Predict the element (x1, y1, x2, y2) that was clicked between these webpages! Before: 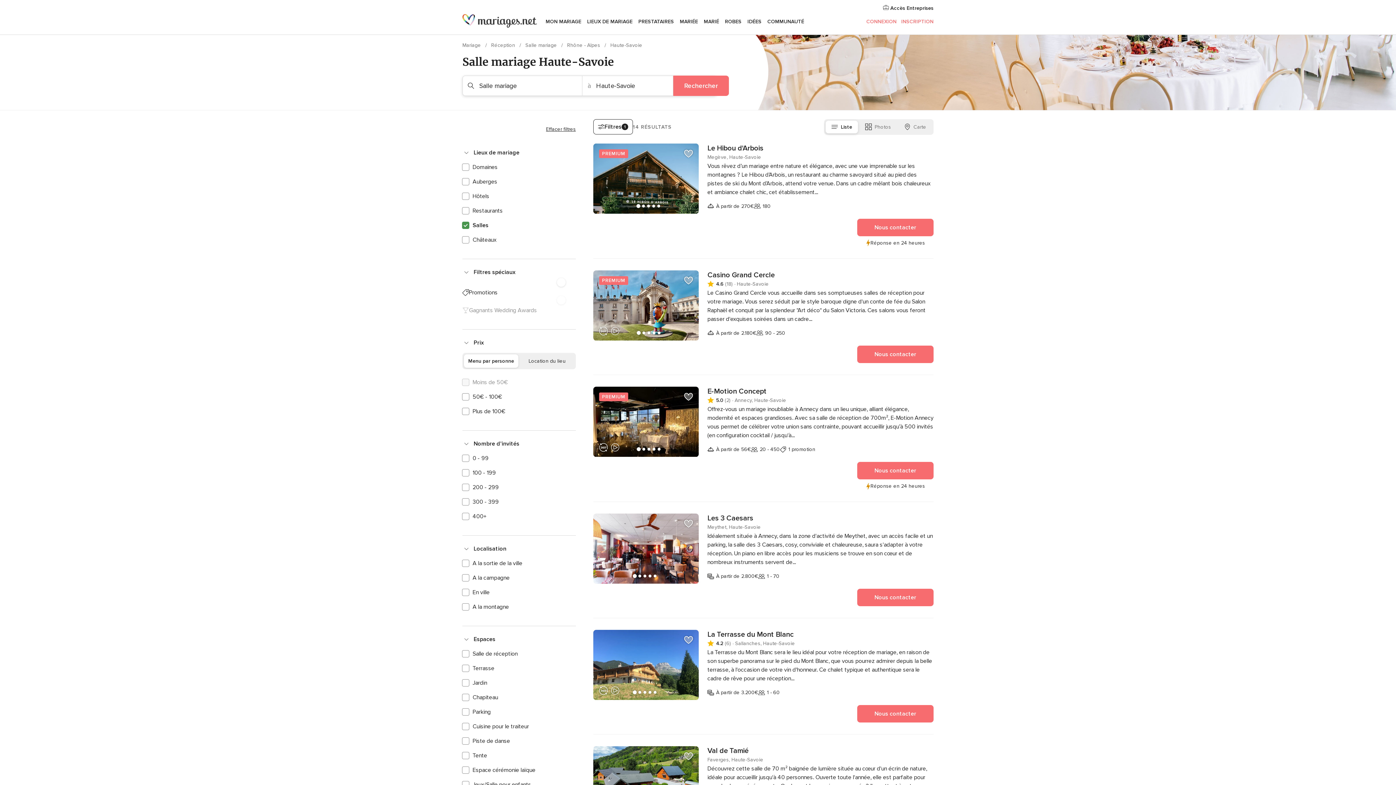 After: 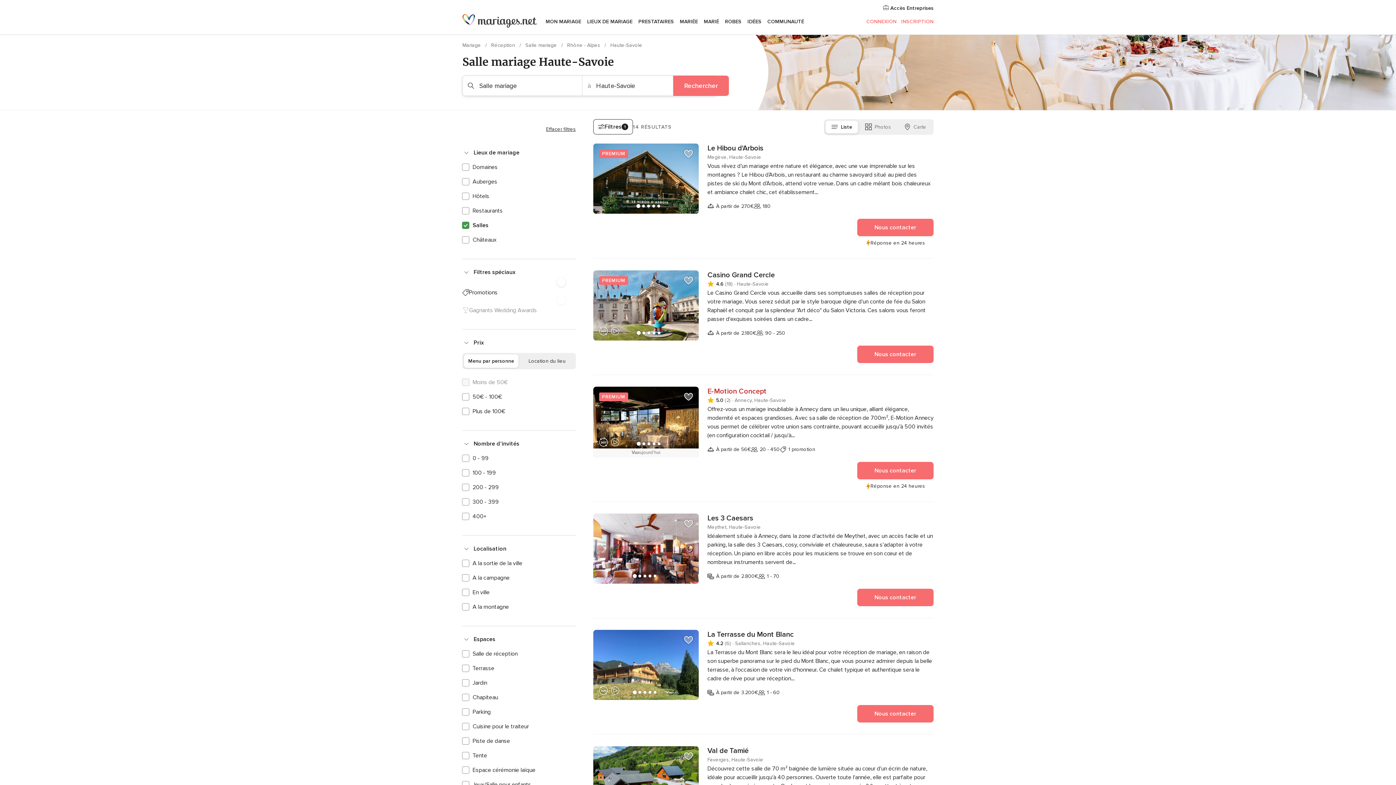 Action: label: E-Motion Concept bbox: (707, 386, 933, 396)